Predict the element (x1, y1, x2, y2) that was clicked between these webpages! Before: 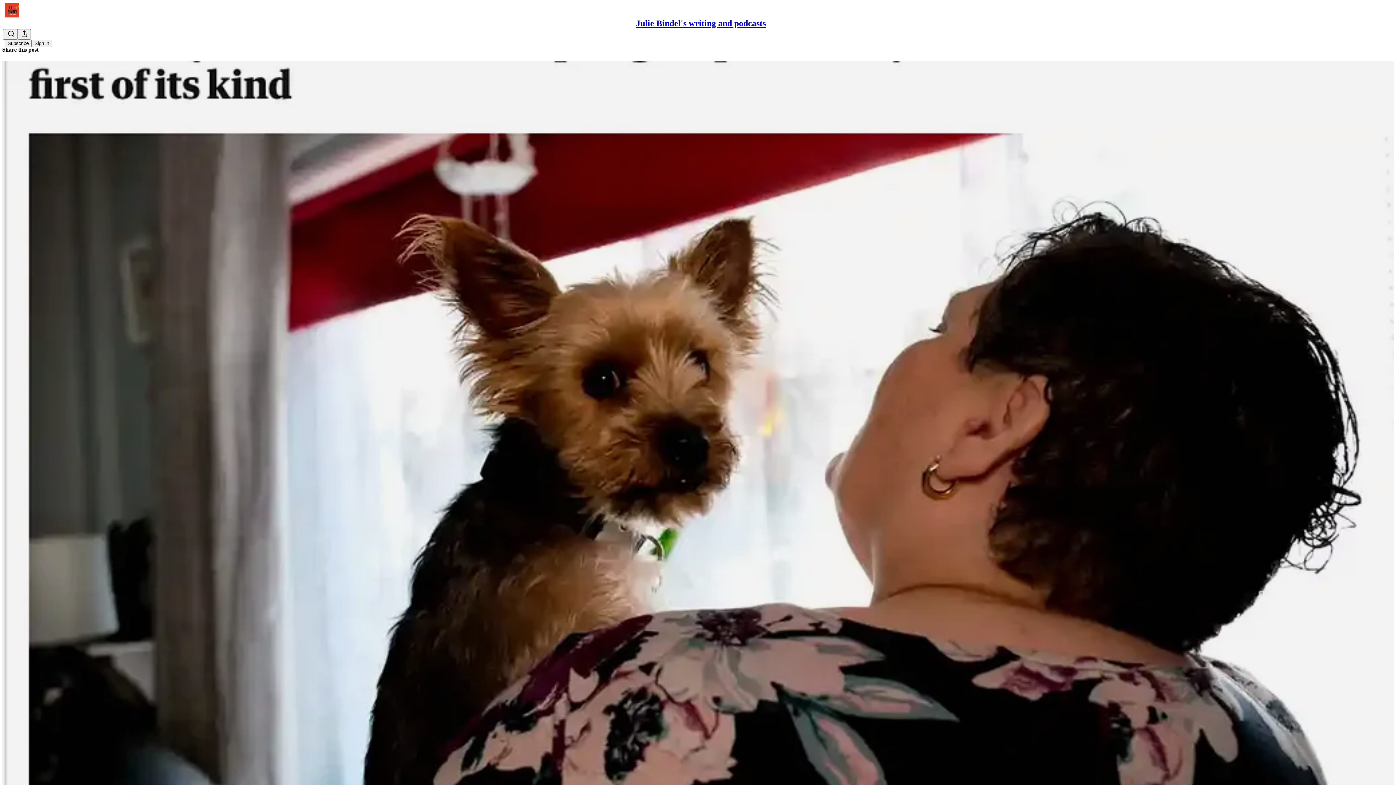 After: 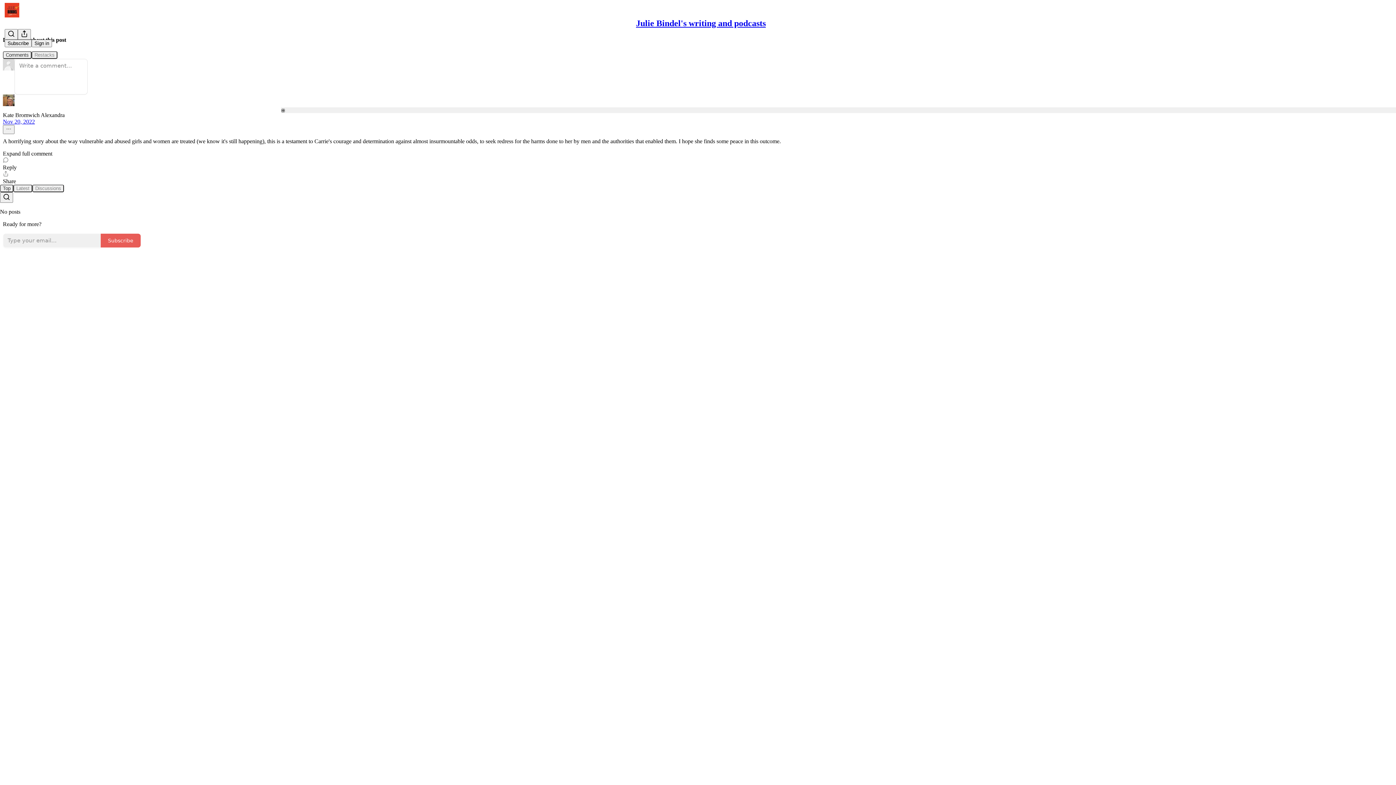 Action: label: Julie Bindel's writing and podcasts
Carrie* survived childhood sexual abuse and took on the system bbox: (2, 60, 1394, 810)